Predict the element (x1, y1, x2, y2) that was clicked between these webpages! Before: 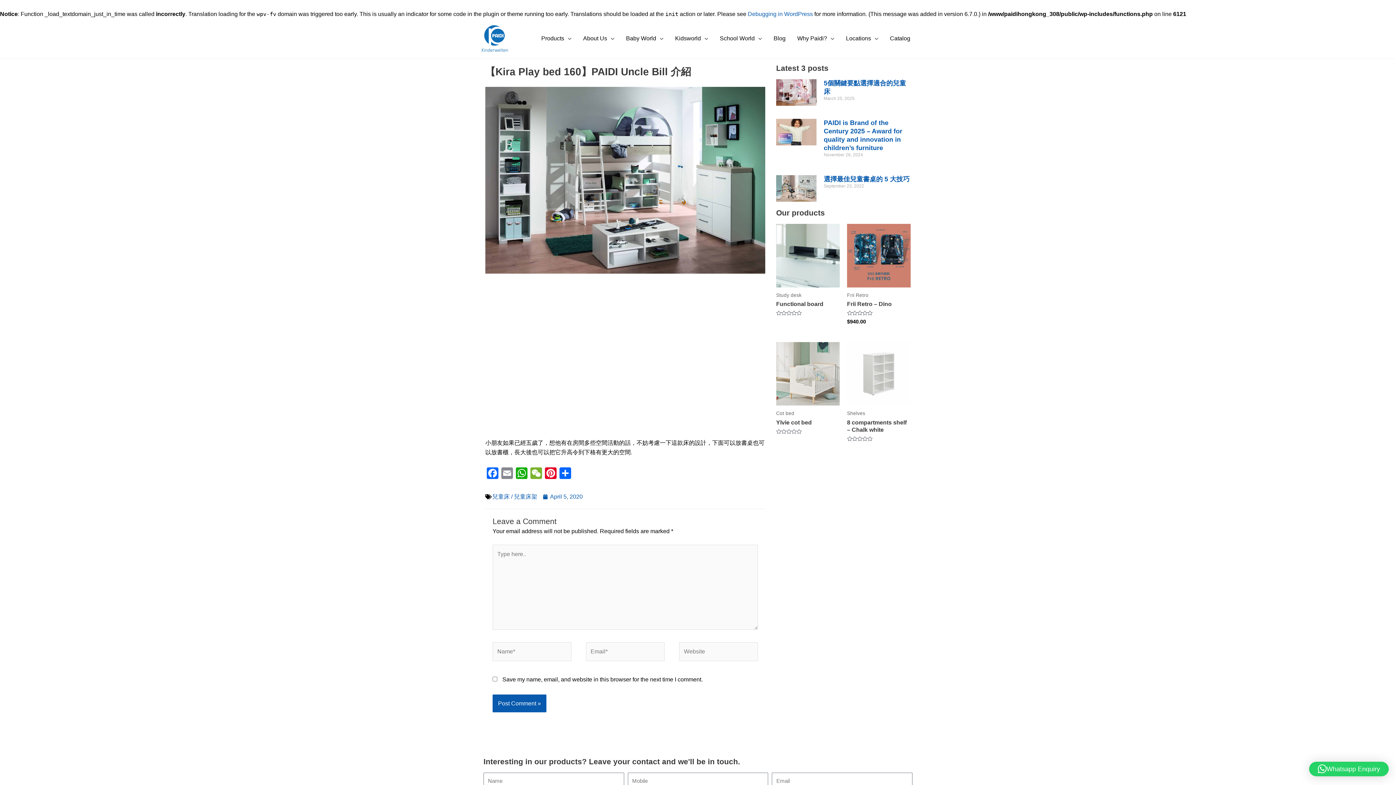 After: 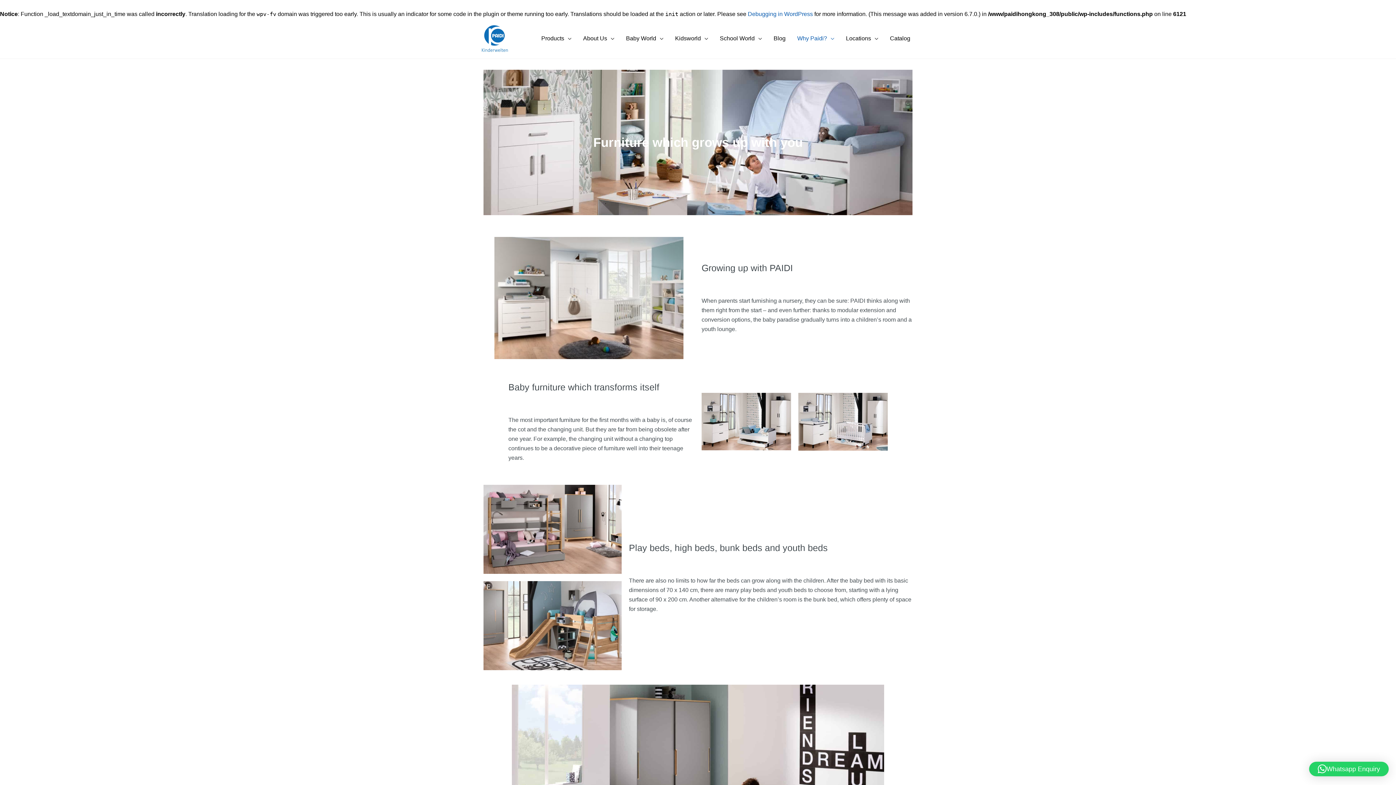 Action: bbox: (791, 27, 840, 50) label: Why Paidi?